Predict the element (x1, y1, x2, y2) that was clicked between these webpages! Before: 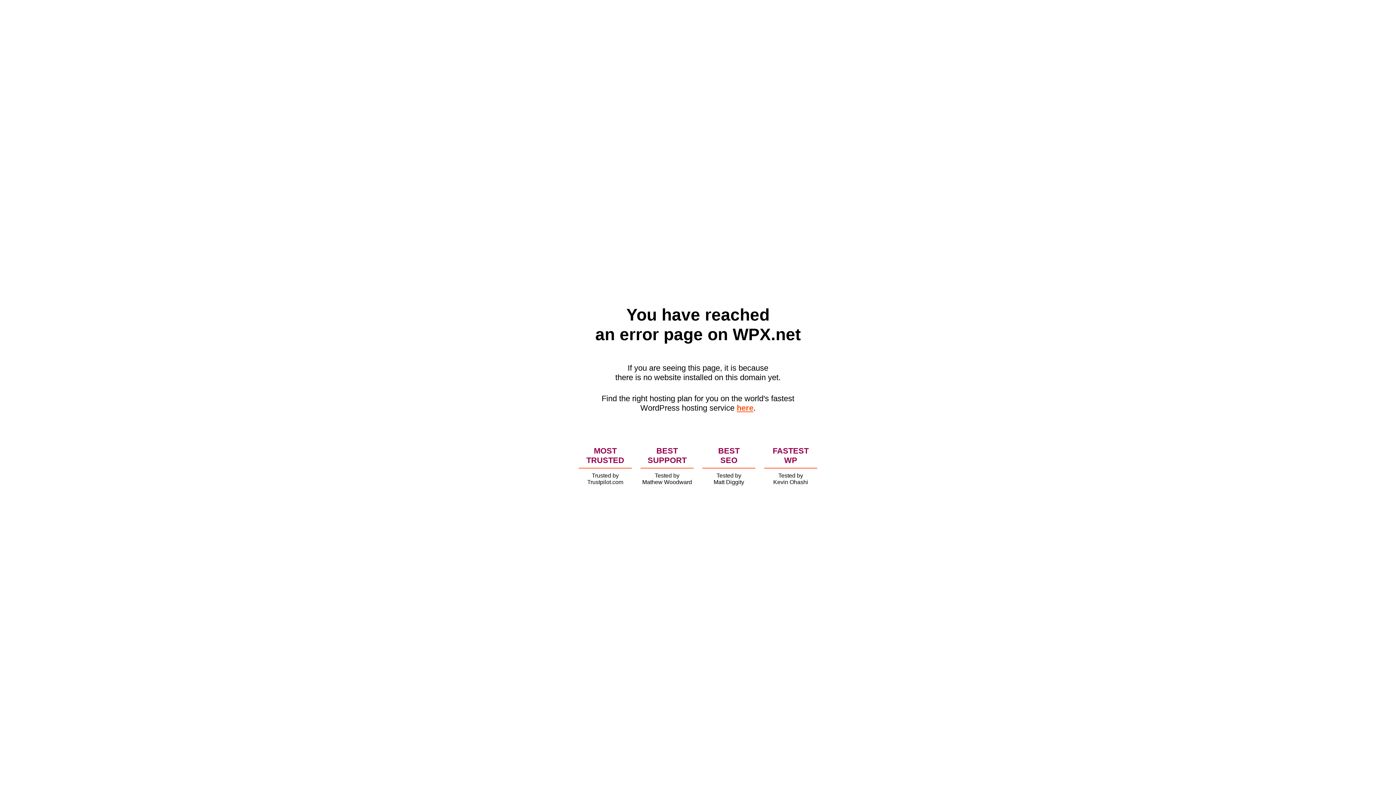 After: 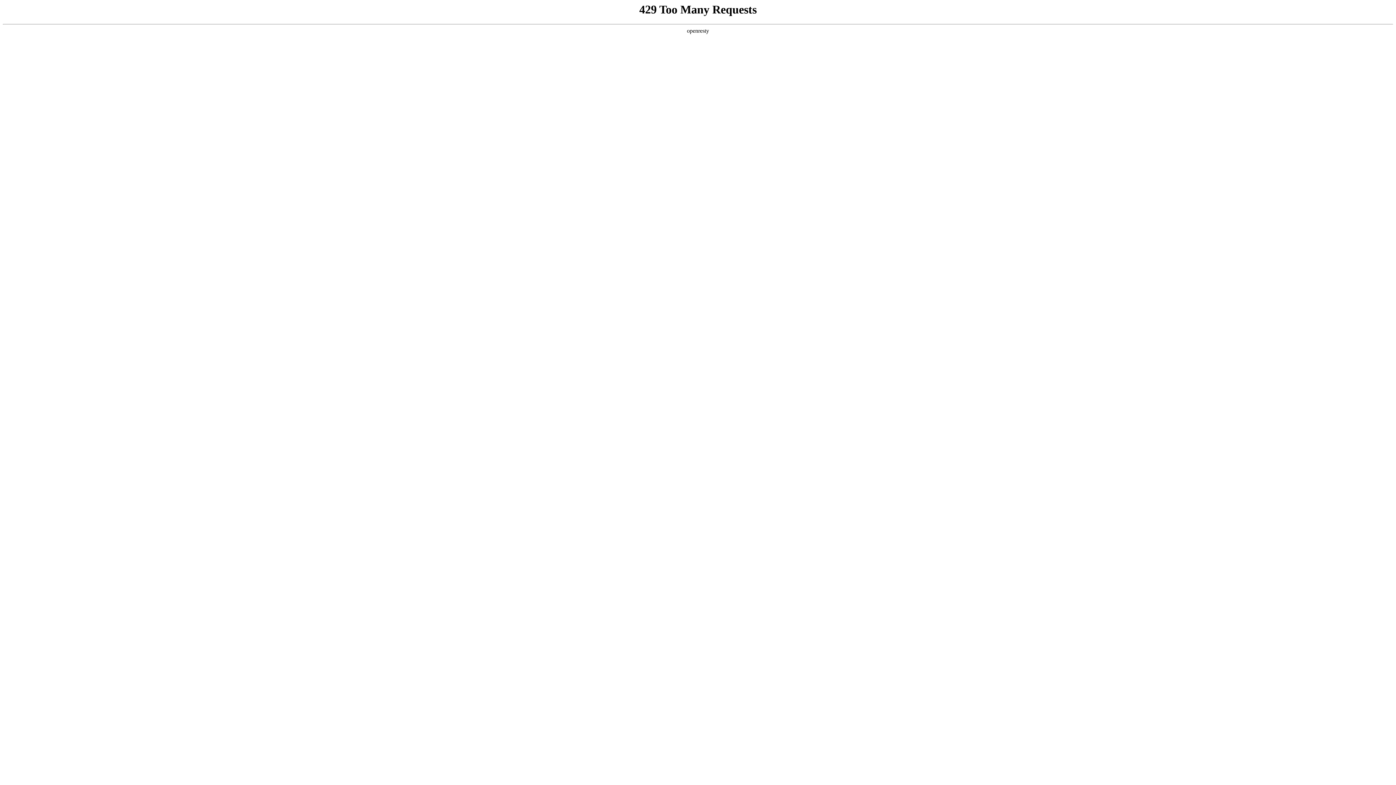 Action: bbox: (736, 403, 753, 412) label: here